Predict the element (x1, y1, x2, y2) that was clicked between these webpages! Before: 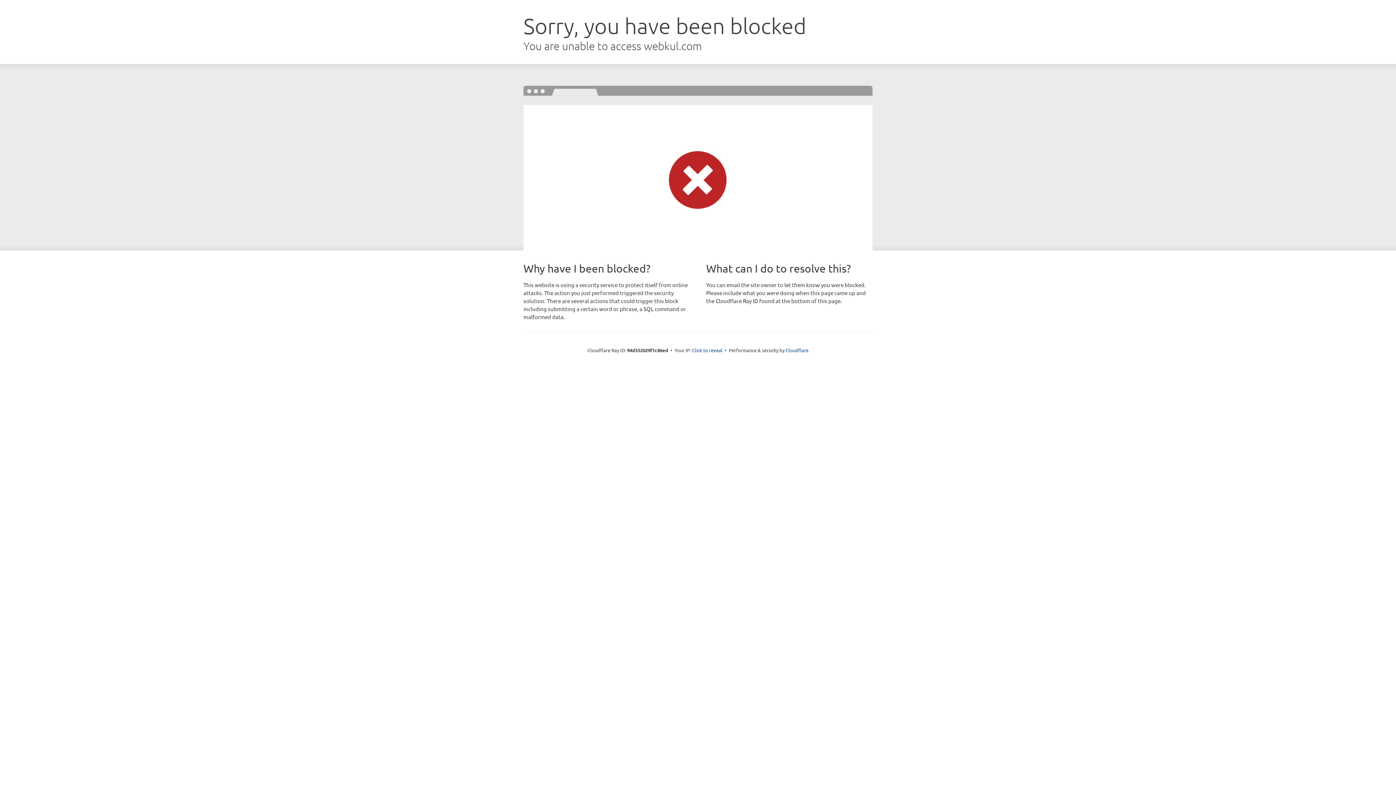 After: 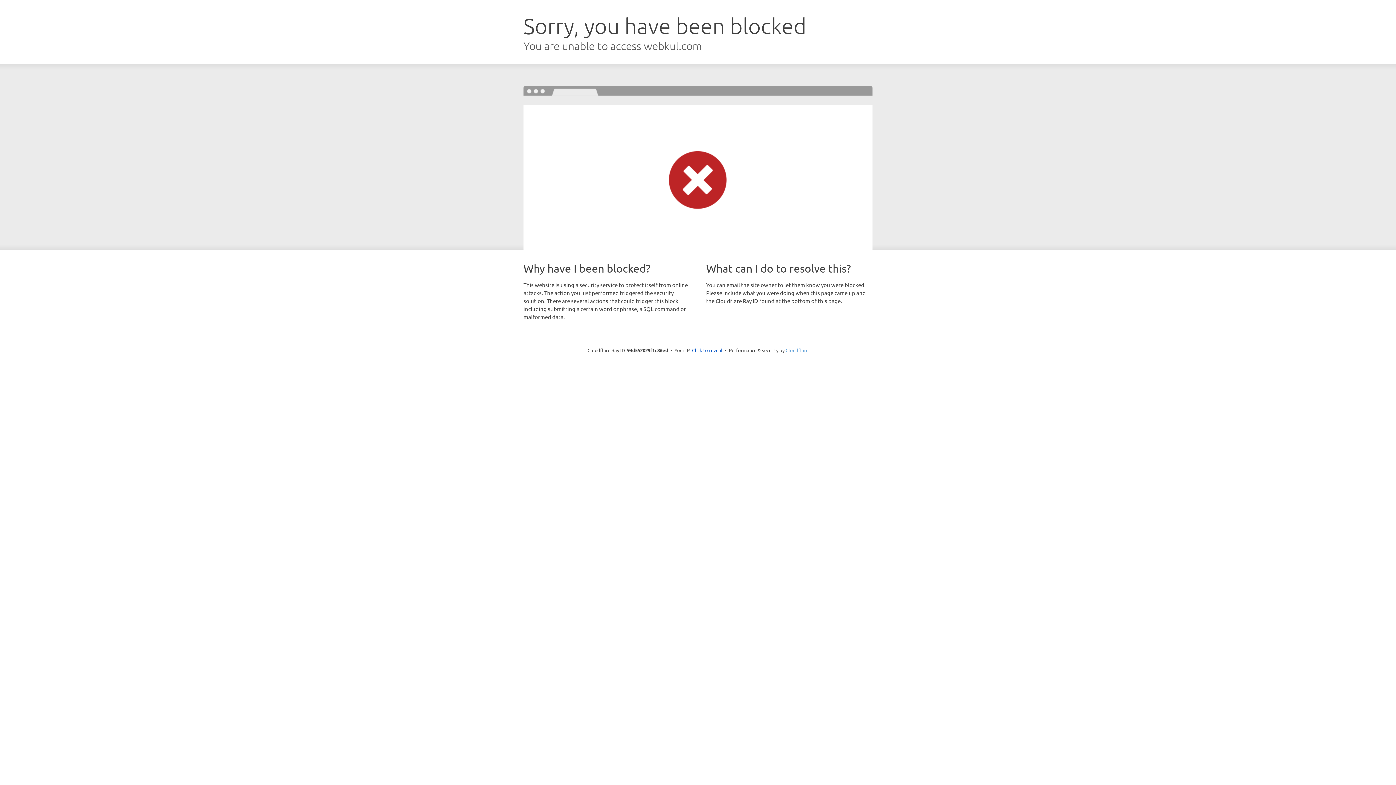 Action: label: Cloudflare bbox: (785, 347, 808, 353)